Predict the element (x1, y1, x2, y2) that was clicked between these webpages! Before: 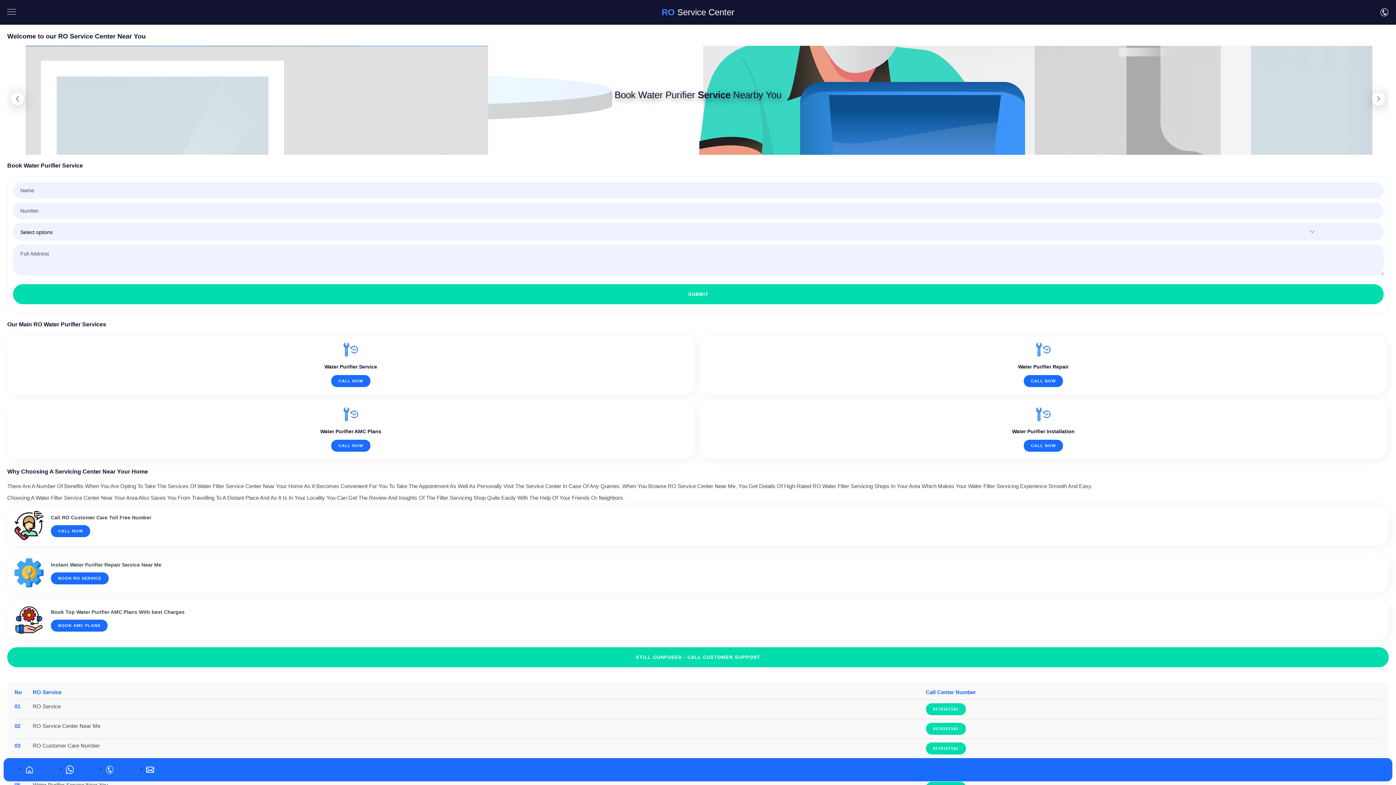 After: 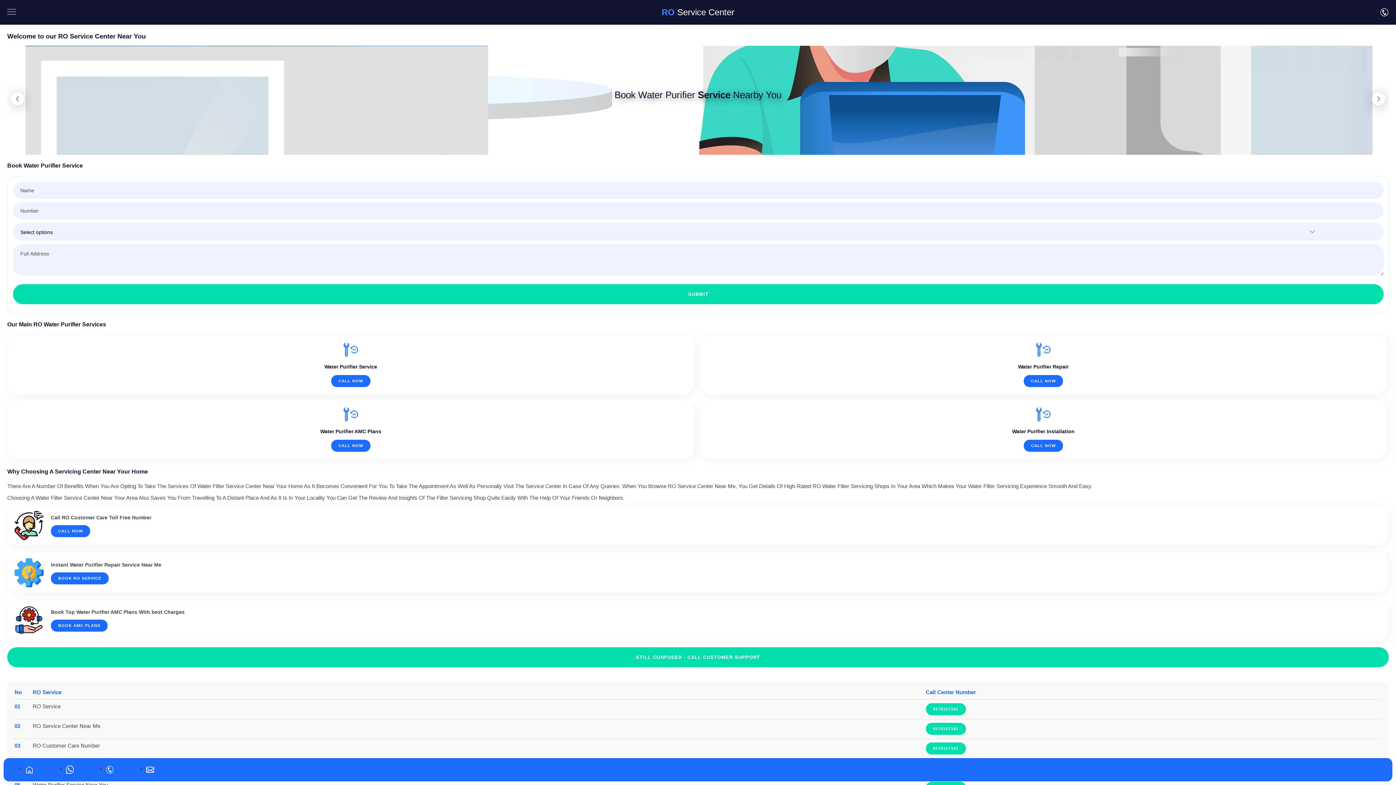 Action: bbox: (50, 562, 161, 568) label: Instant Water Purifier Repair Service Near Me